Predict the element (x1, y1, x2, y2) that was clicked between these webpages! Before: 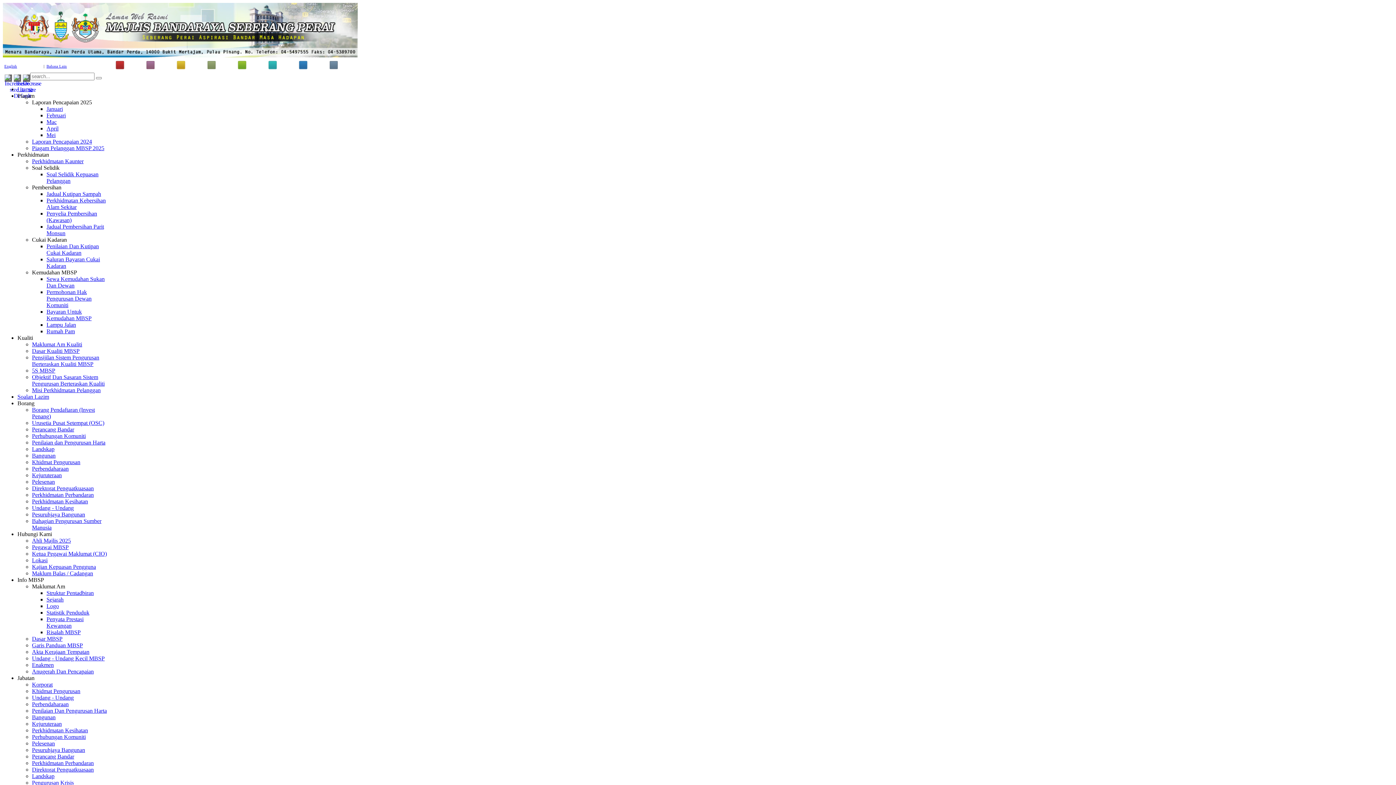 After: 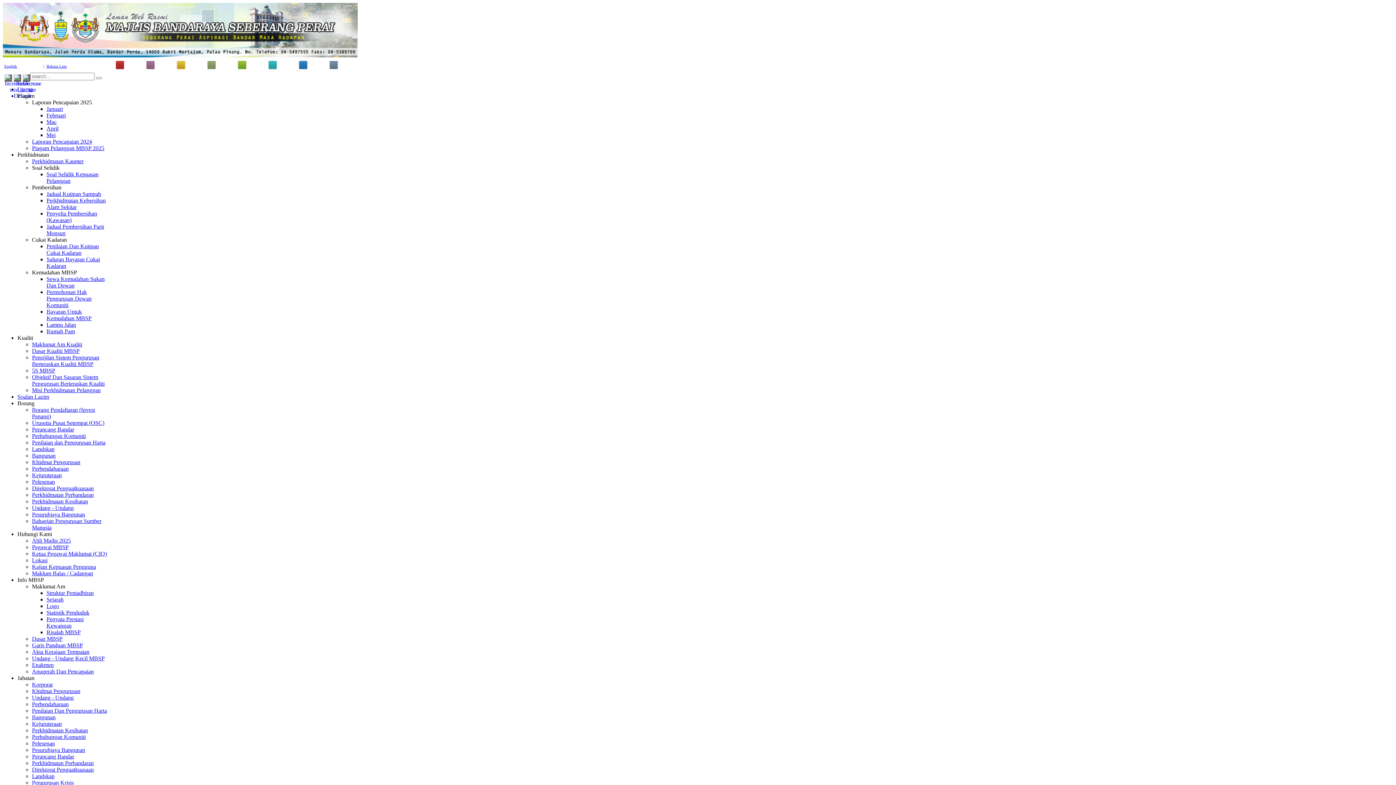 Action: bbox: (46, 243, 98, 256) label: Penilaian Dan Kutipan Cukai Kadaran